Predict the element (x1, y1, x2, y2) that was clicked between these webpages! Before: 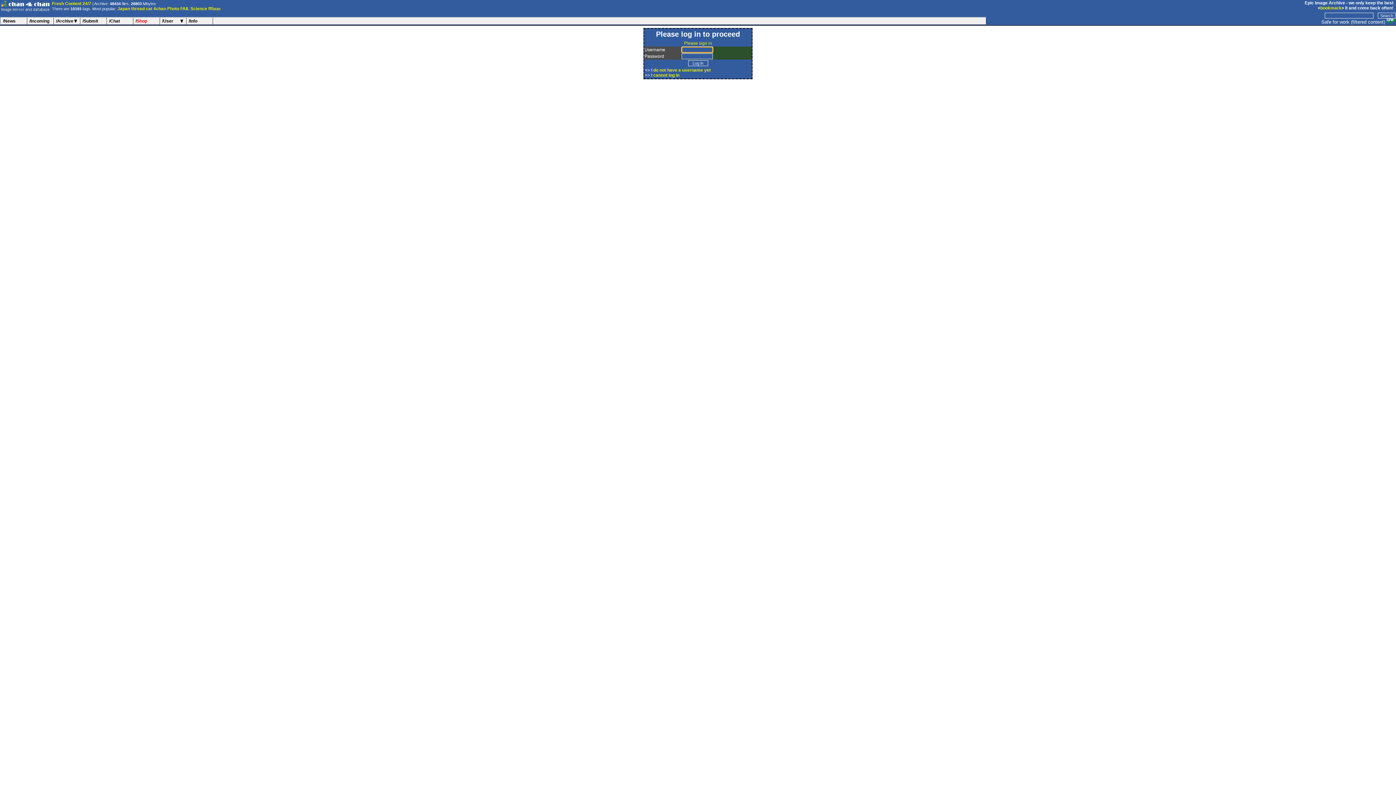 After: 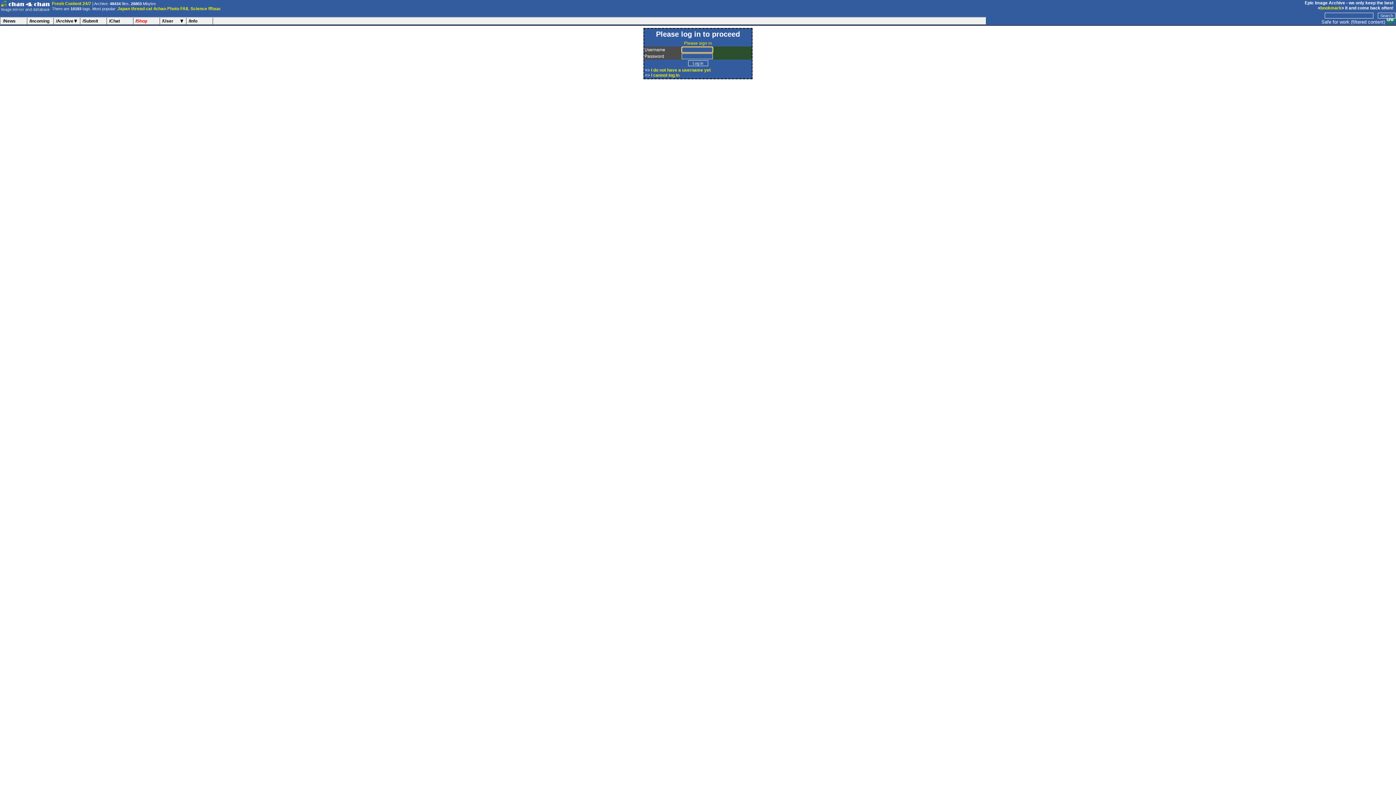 Action: bbox: (208, 6, 220, 11) label: fffuuu